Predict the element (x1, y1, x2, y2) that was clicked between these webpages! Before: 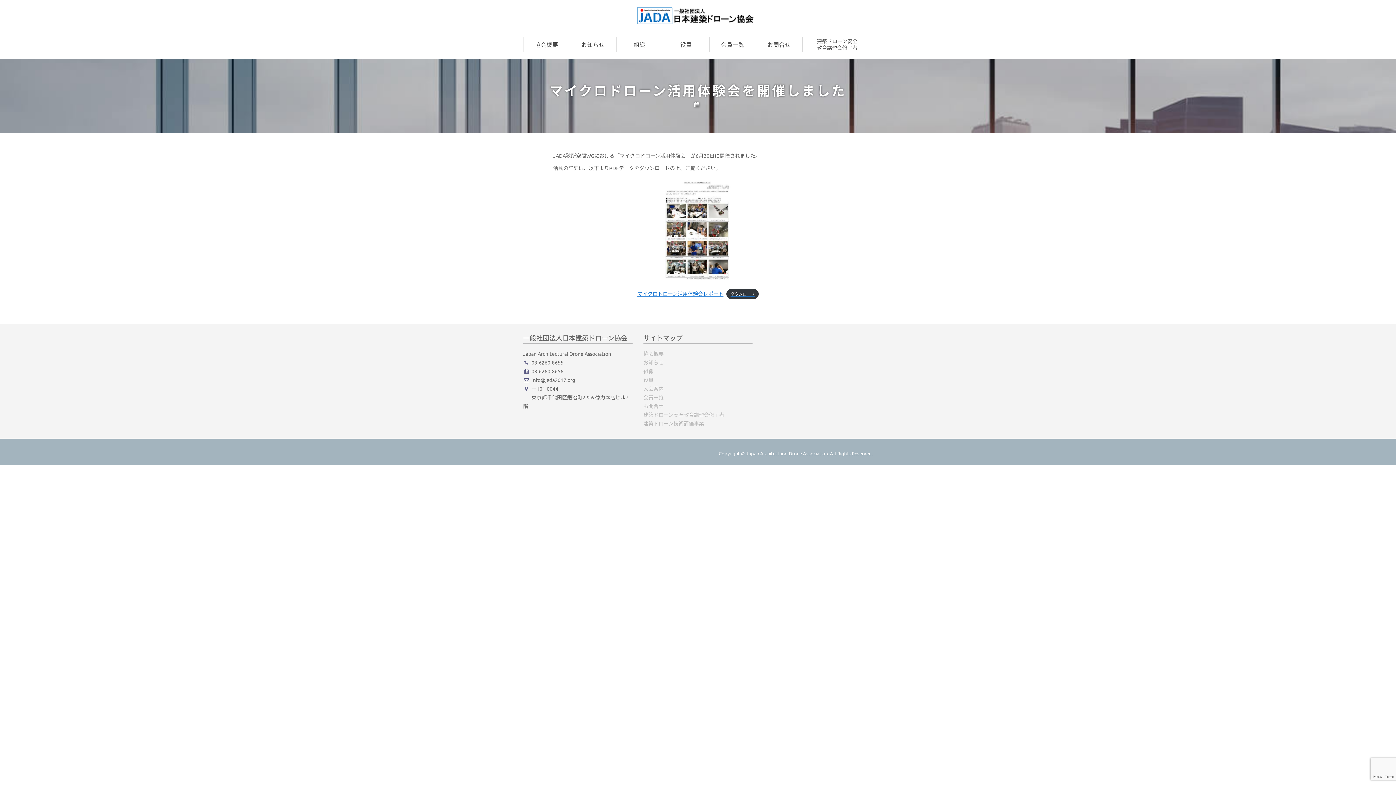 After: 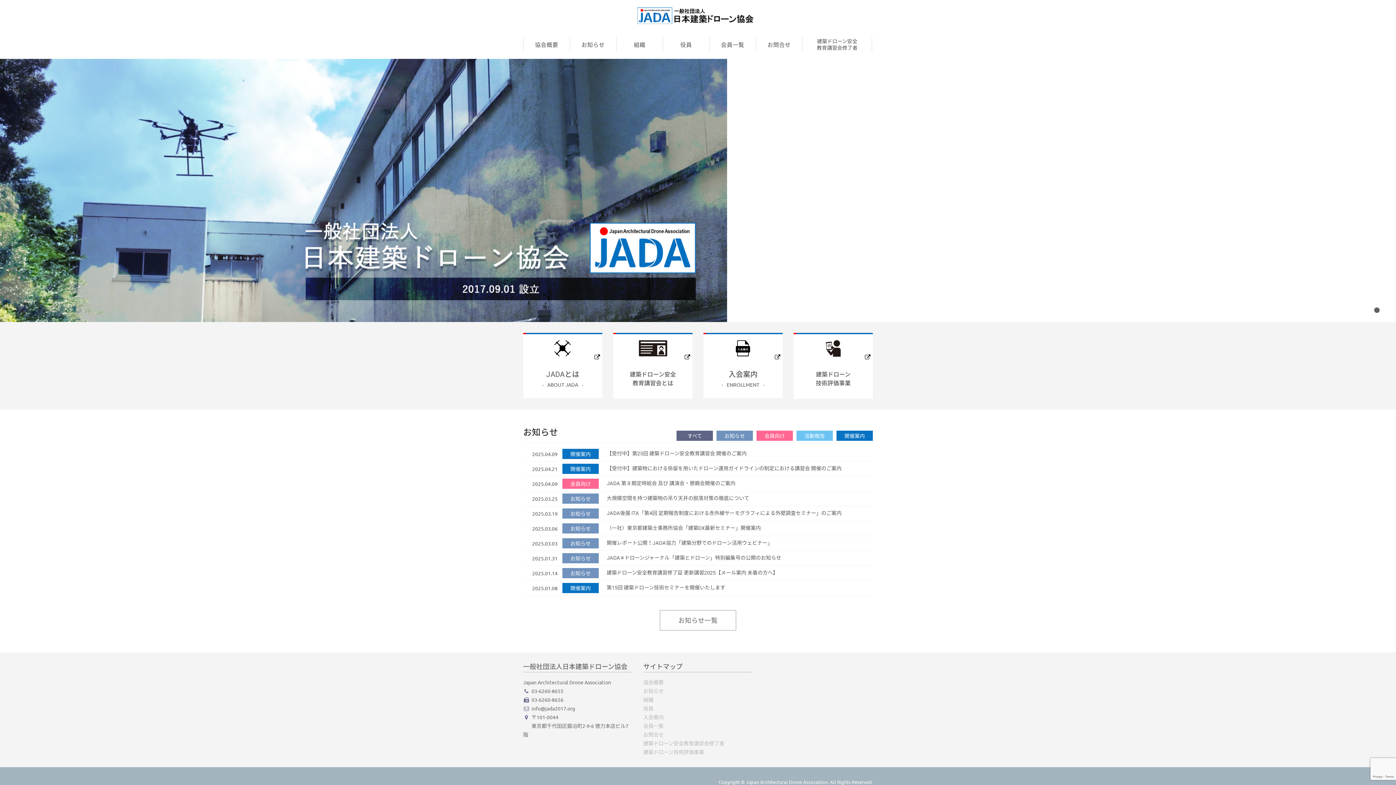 Action: bbox: (631, 7, 759, 24)